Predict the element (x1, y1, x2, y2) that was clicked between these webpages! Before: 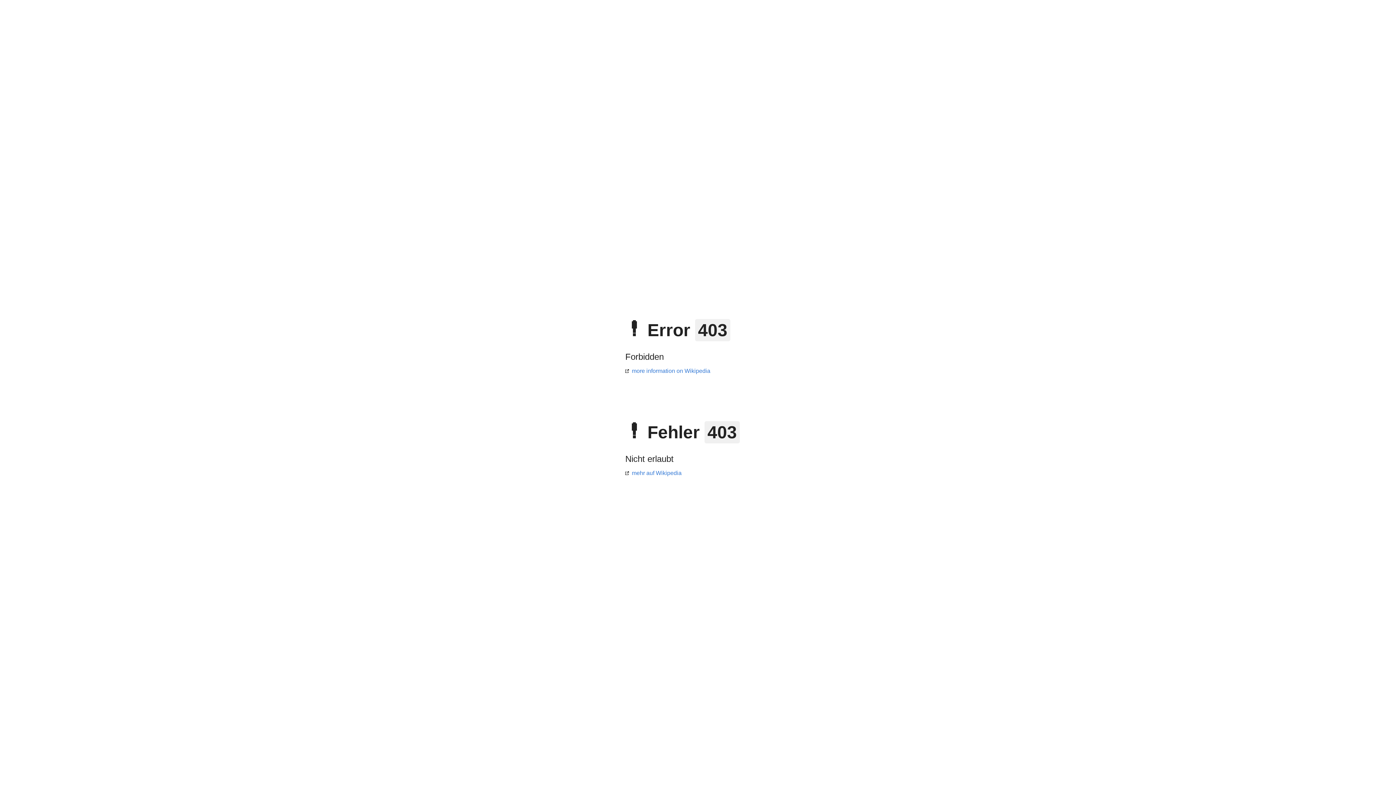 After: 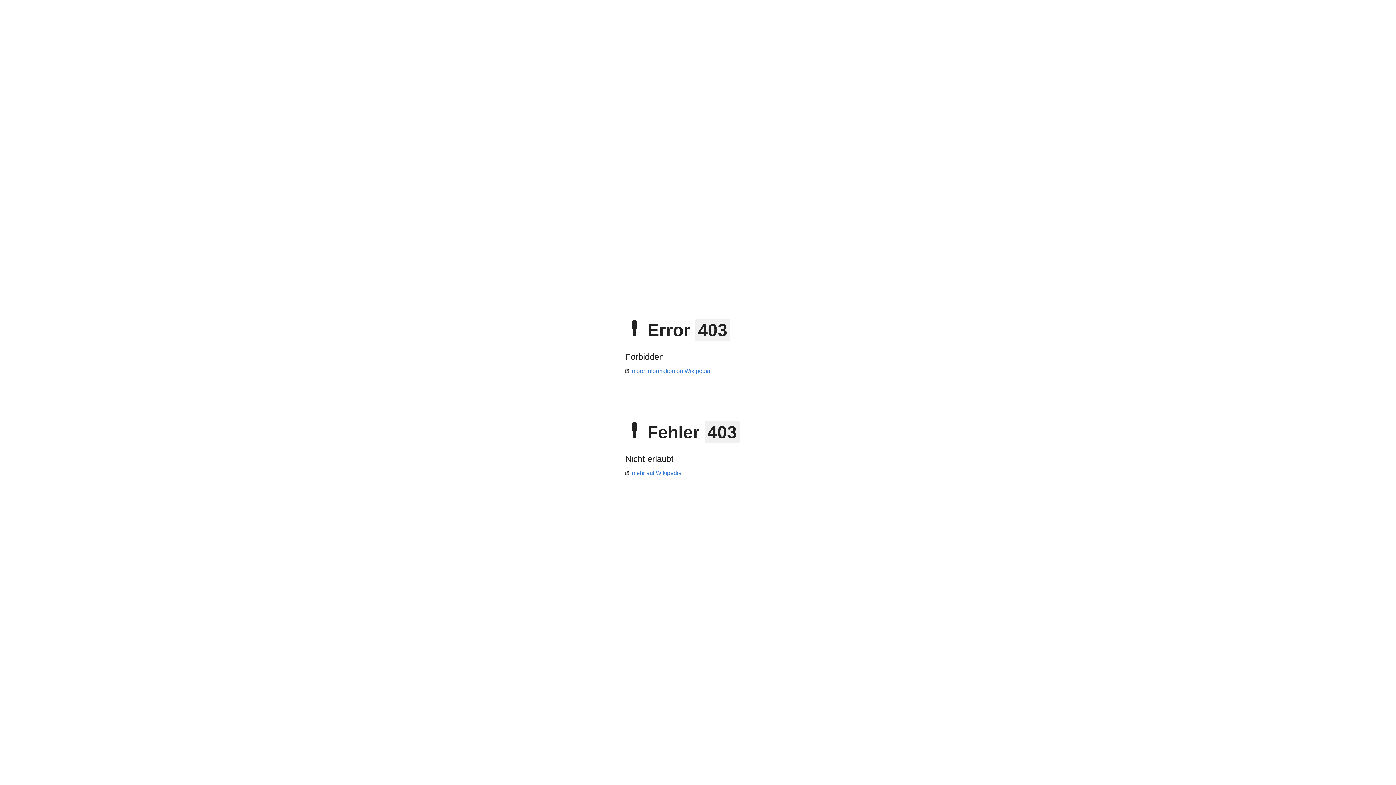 Action: bbox: (625, 368, 710, 374) label: more information on Wikipedia